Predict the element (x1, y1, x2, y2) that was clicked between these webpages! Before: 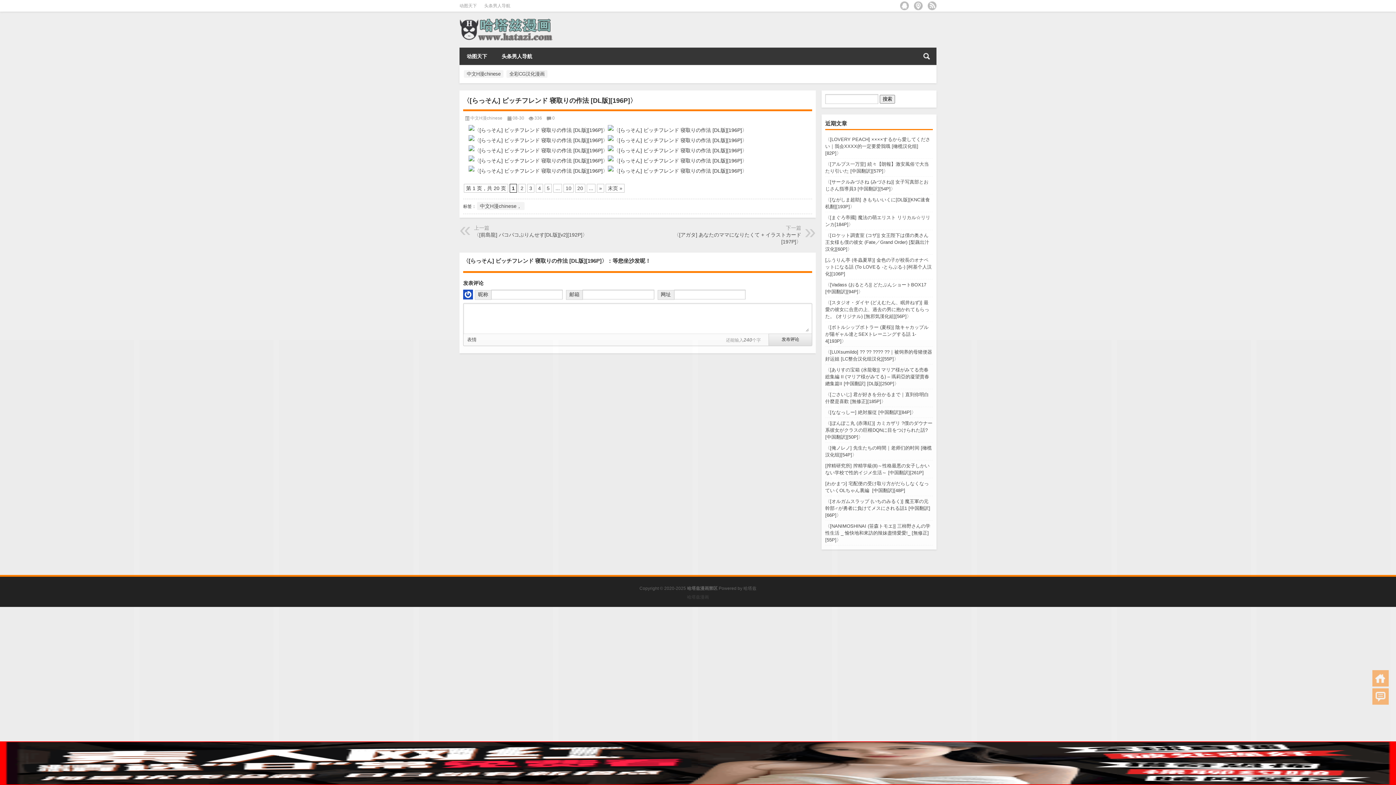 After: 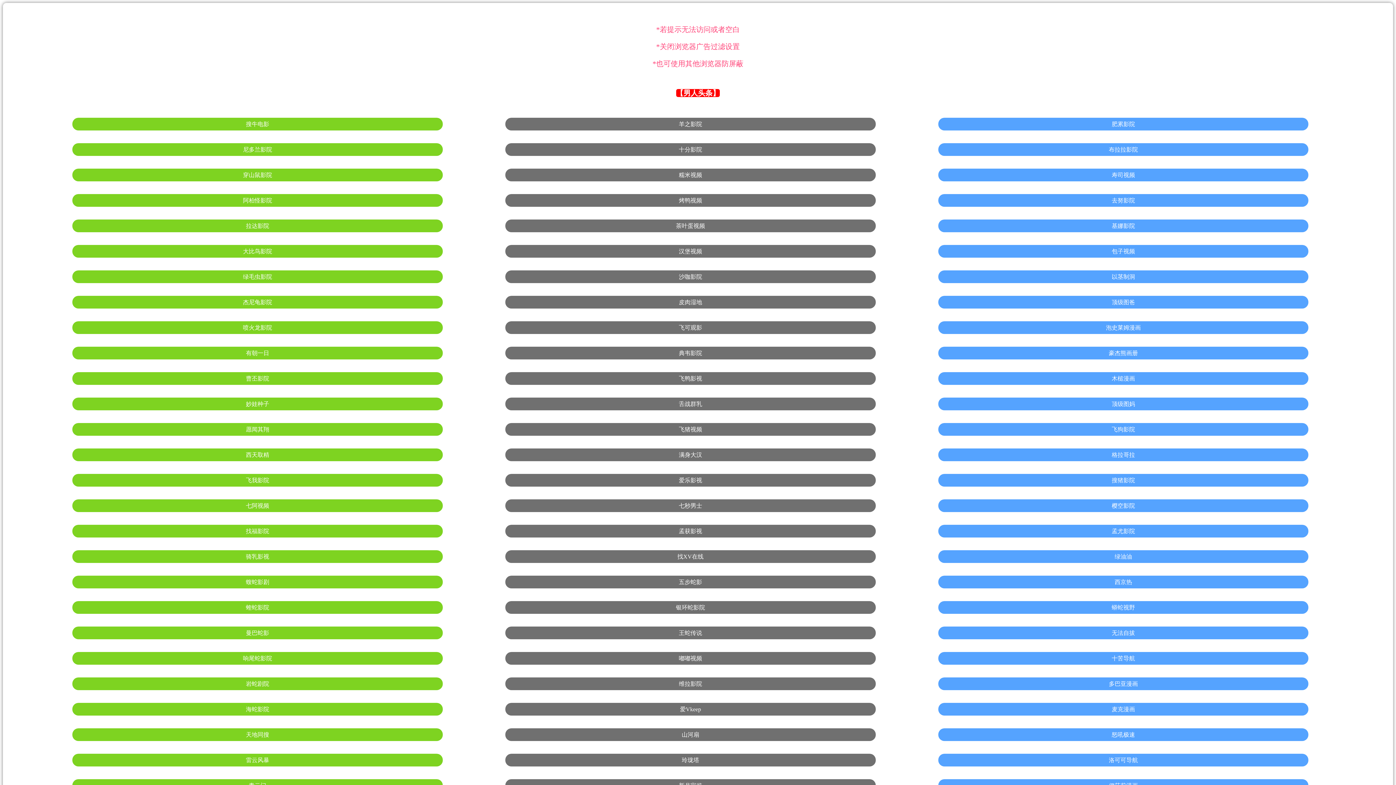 Action: bbox: (484, 3, 510, 8) label: 头条男人导航